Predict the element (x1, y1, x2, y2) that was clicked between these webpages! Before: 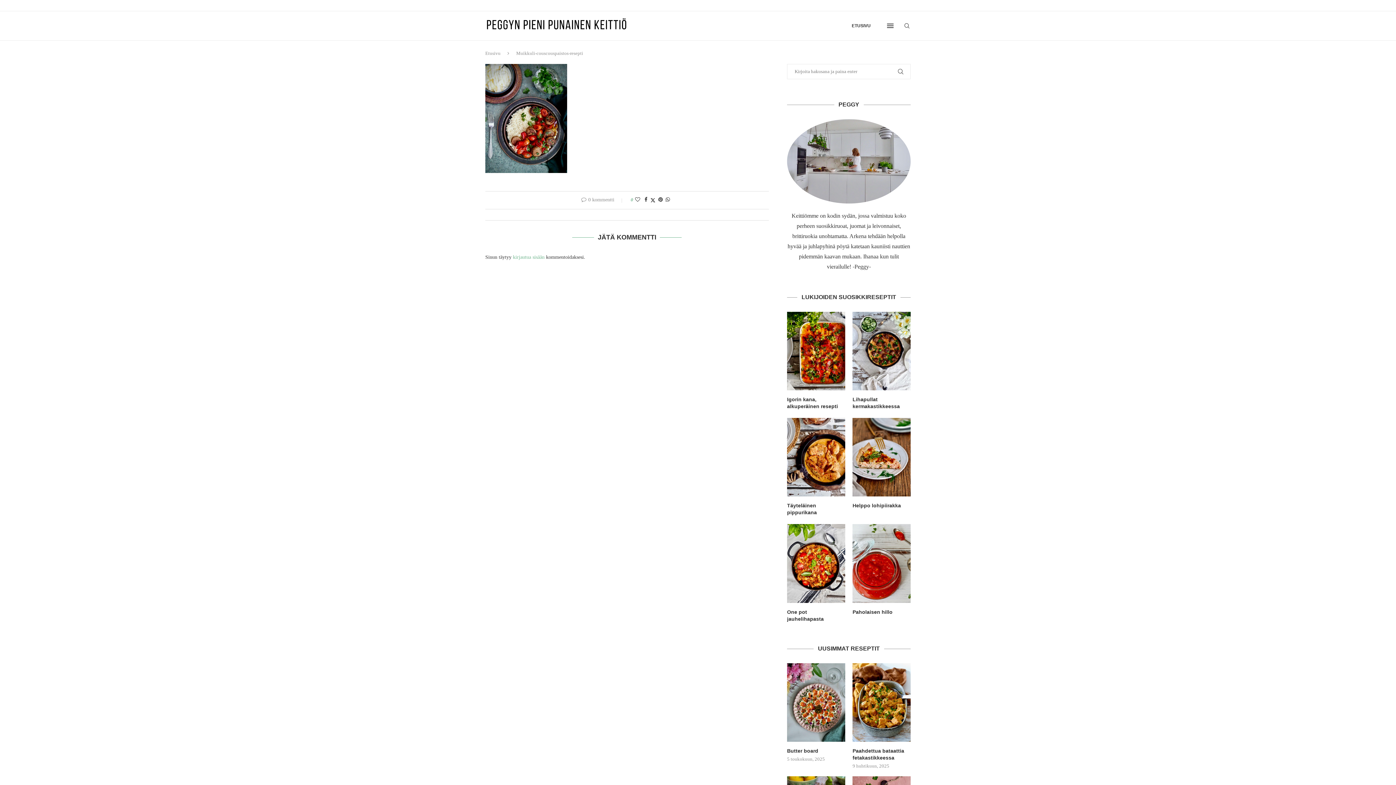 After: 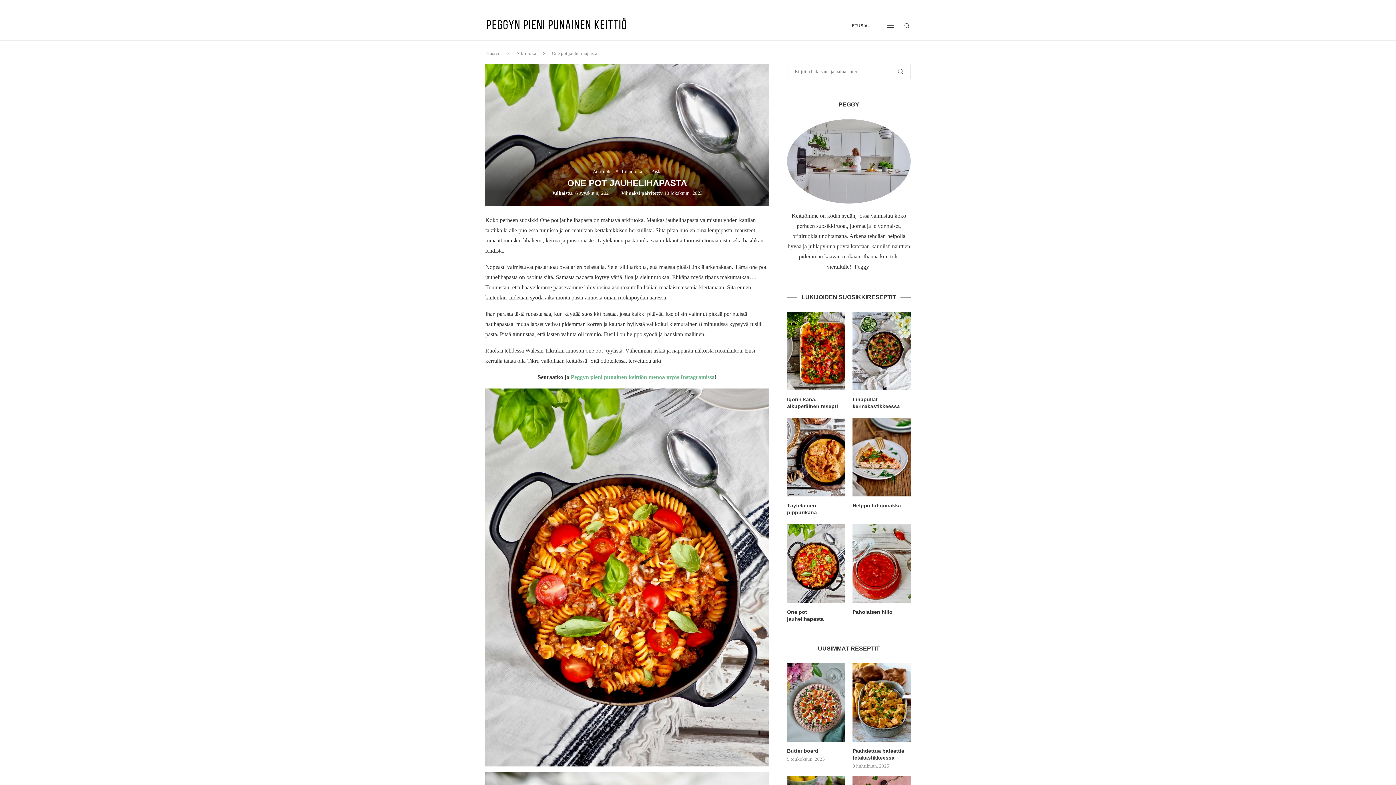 Action: label: One pot jauhelihapasta bbox: (787, 609, 845, 622)